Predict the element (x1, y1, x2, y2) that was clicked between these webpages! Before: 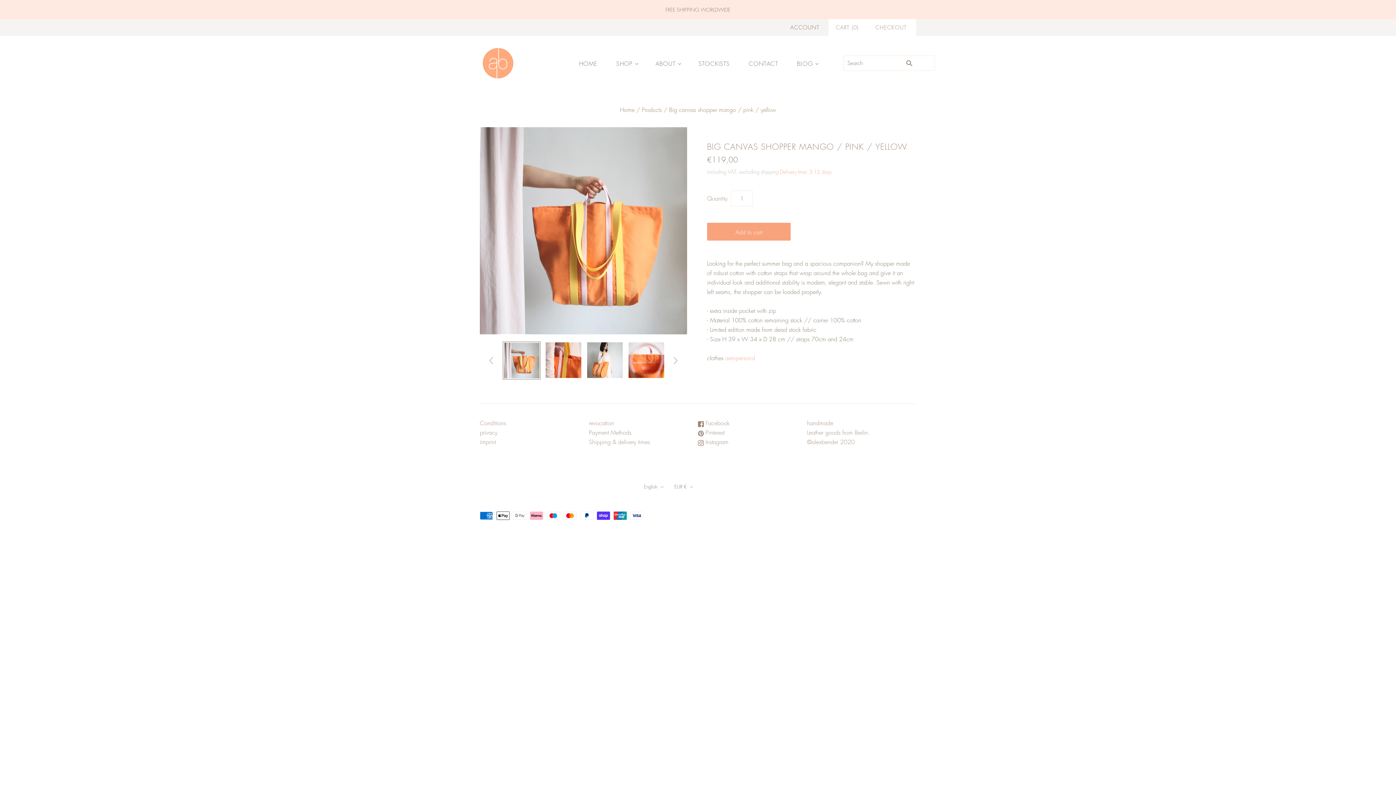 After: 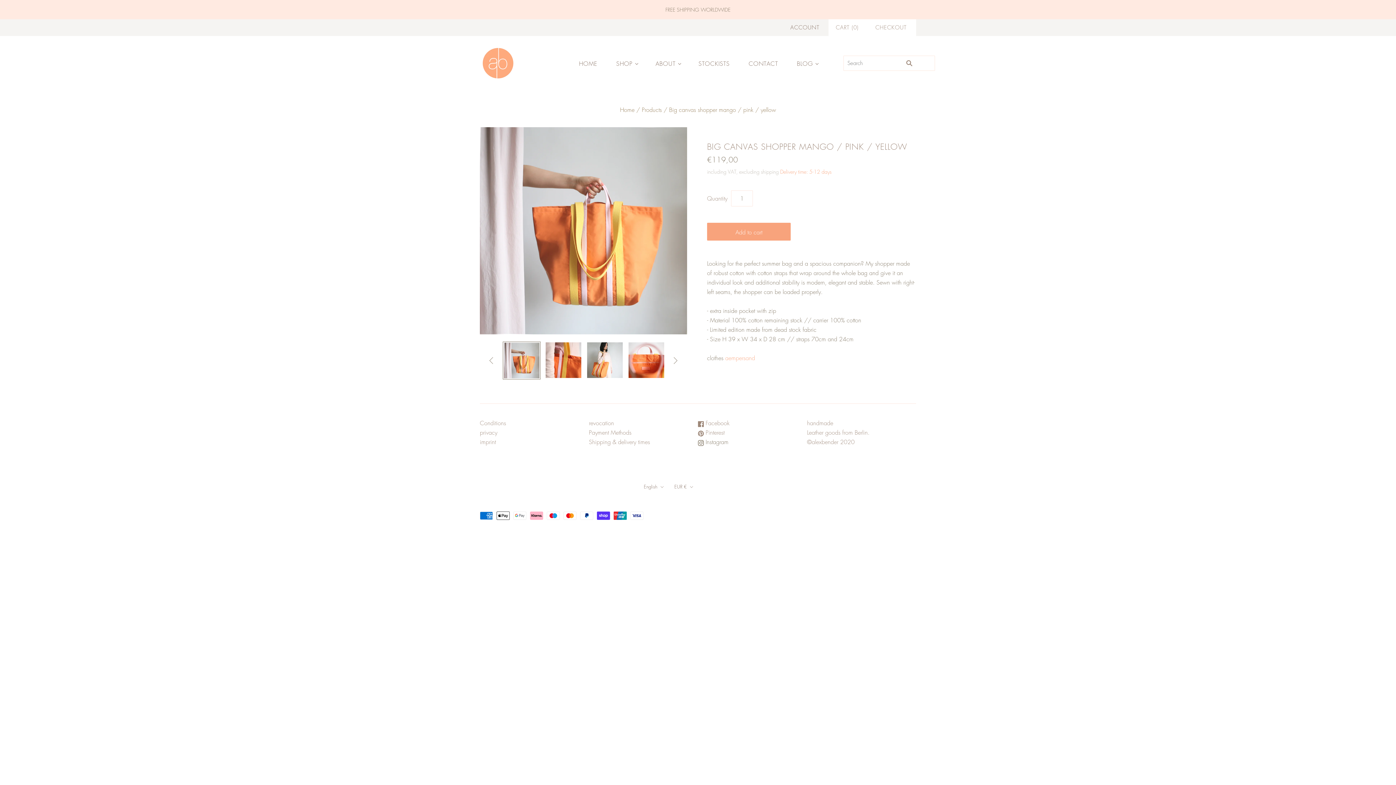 Action: bbox: (698, 438, 728, 446) label:  Instagram